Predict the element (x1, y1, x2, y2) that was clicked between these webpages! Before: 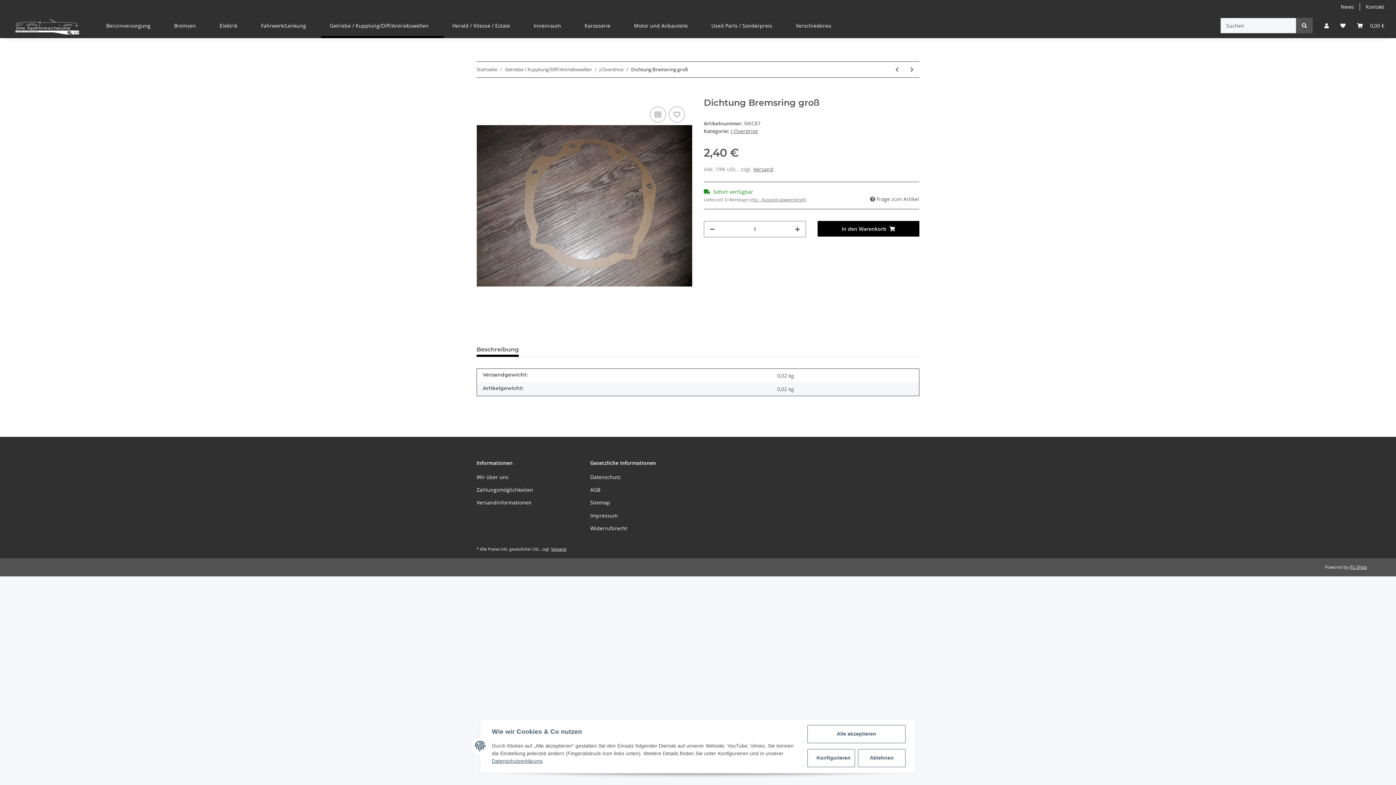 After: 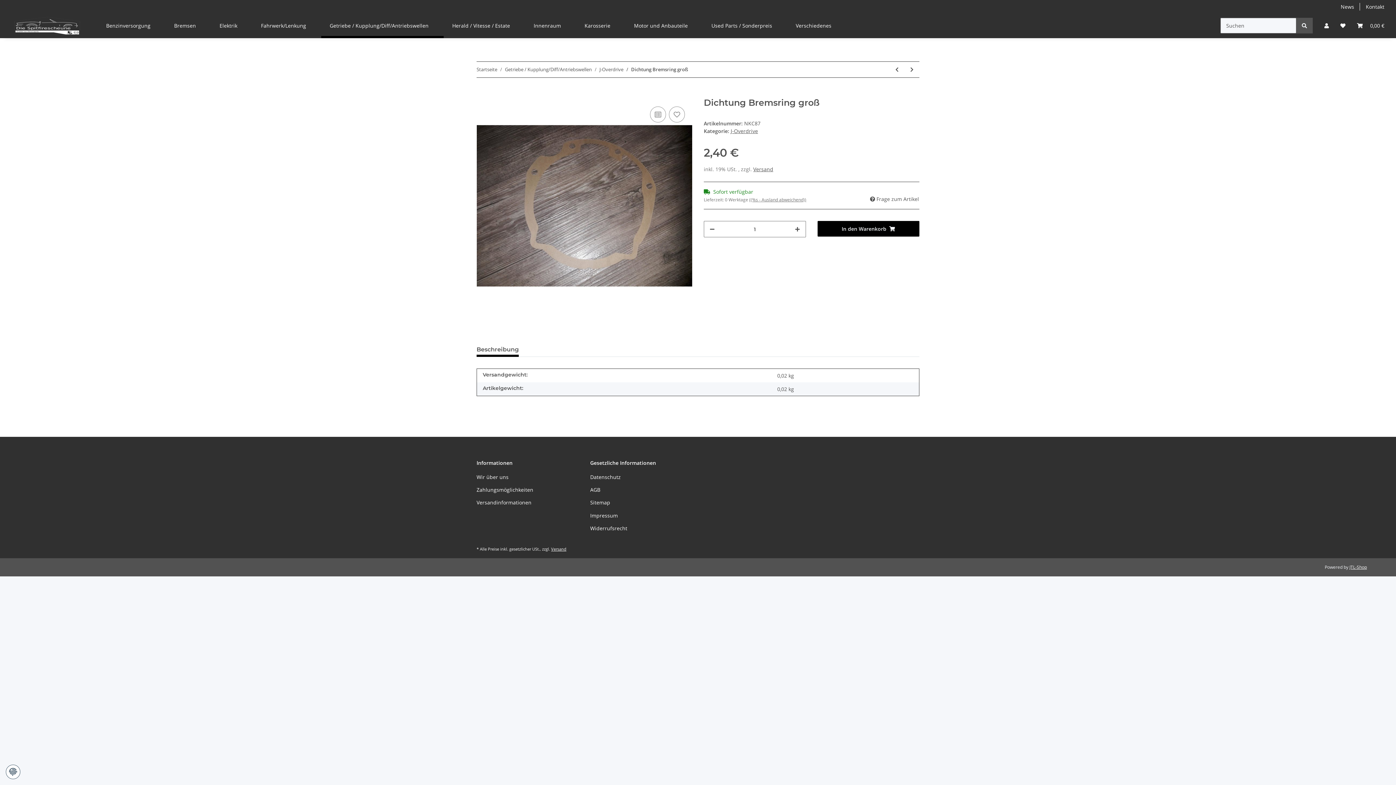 Action: label: Alle akzeptieren bbox: (807, 725, 905, 743)